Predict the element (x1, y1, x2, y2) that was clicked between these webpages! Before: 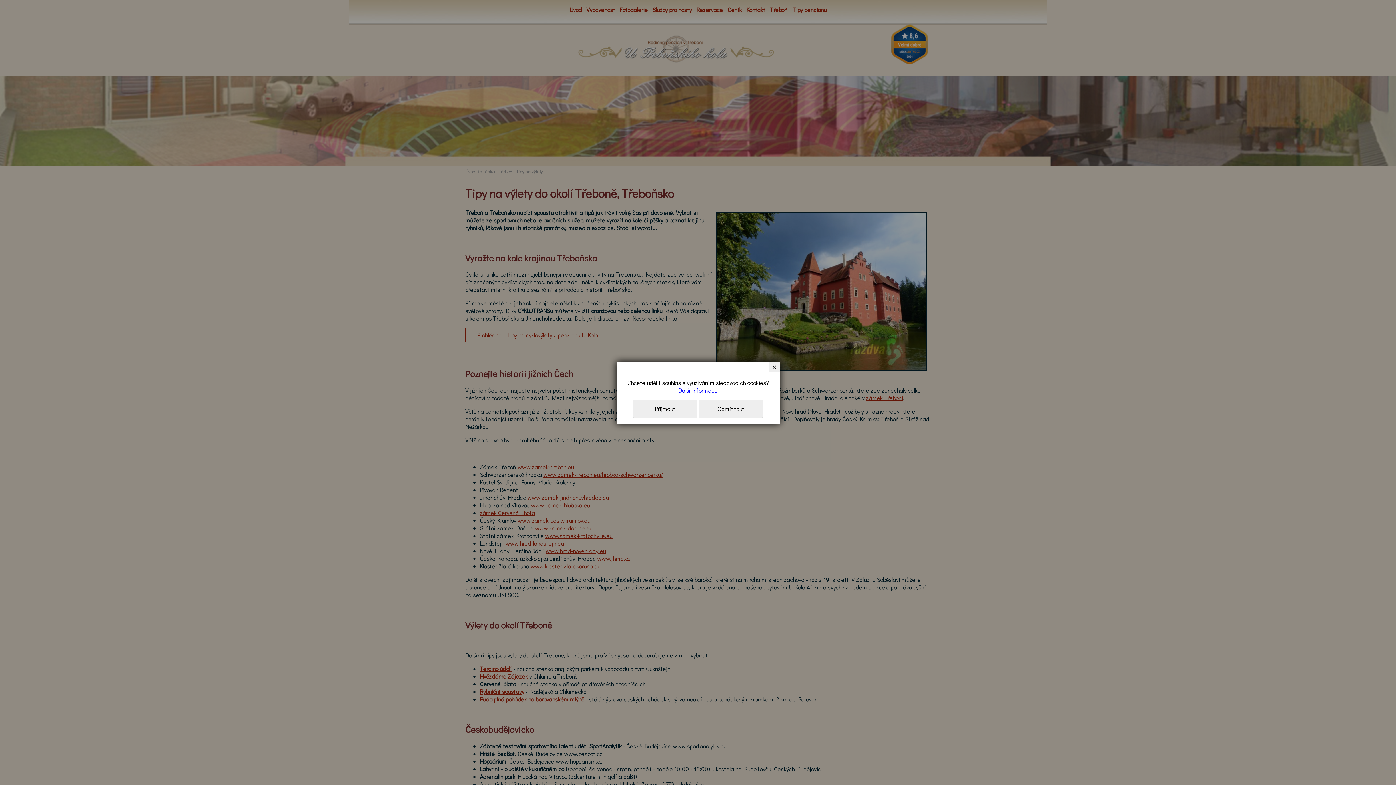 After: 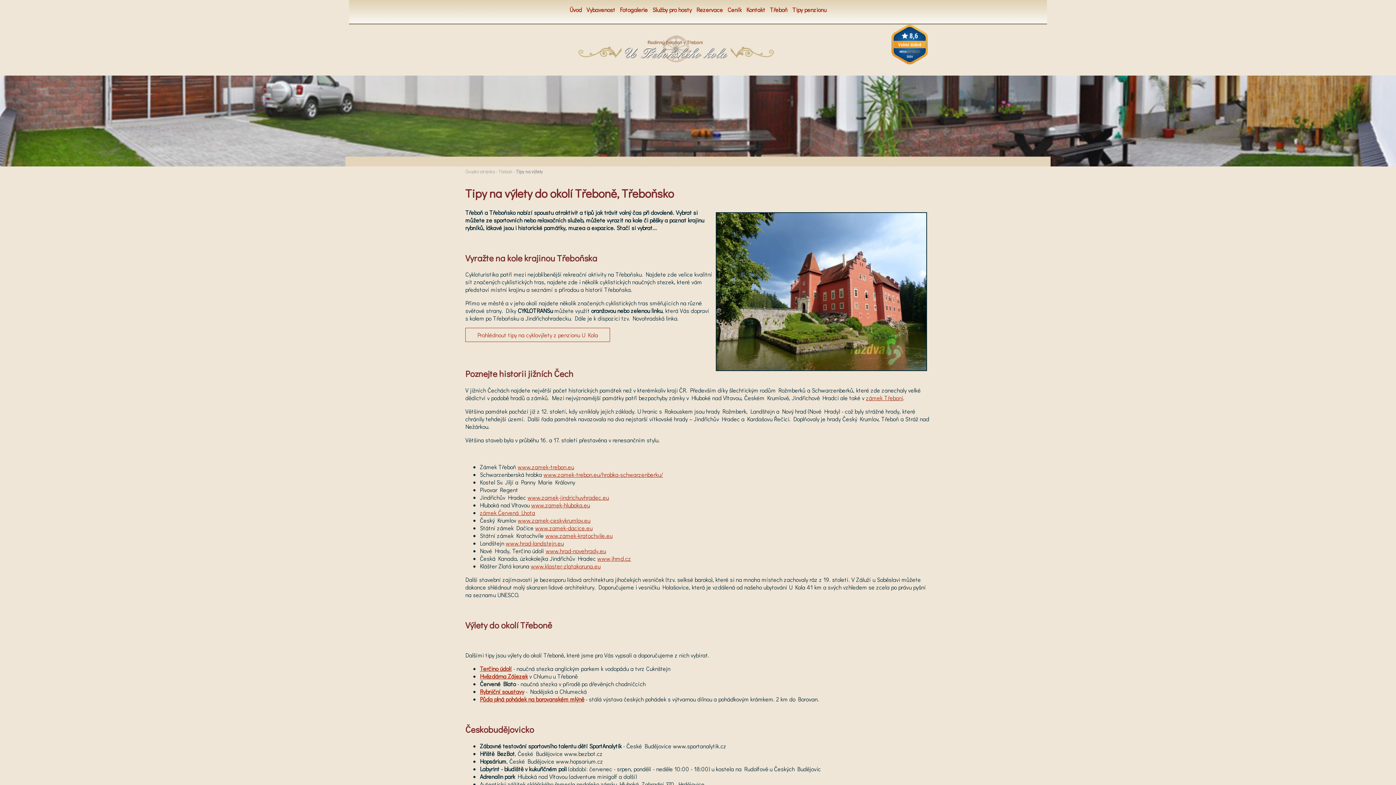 Action: bbox: (698, 399, 763, 418) label: Odmítnout